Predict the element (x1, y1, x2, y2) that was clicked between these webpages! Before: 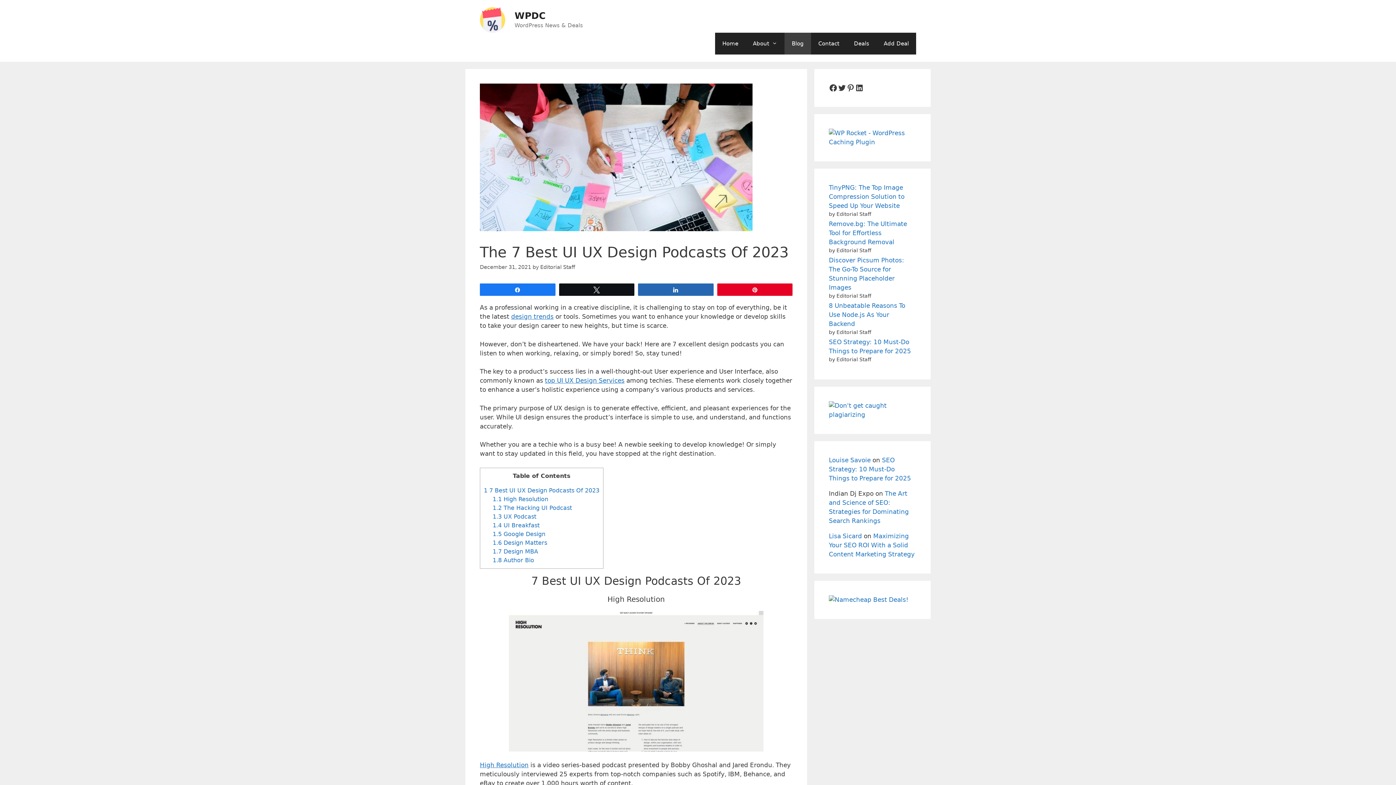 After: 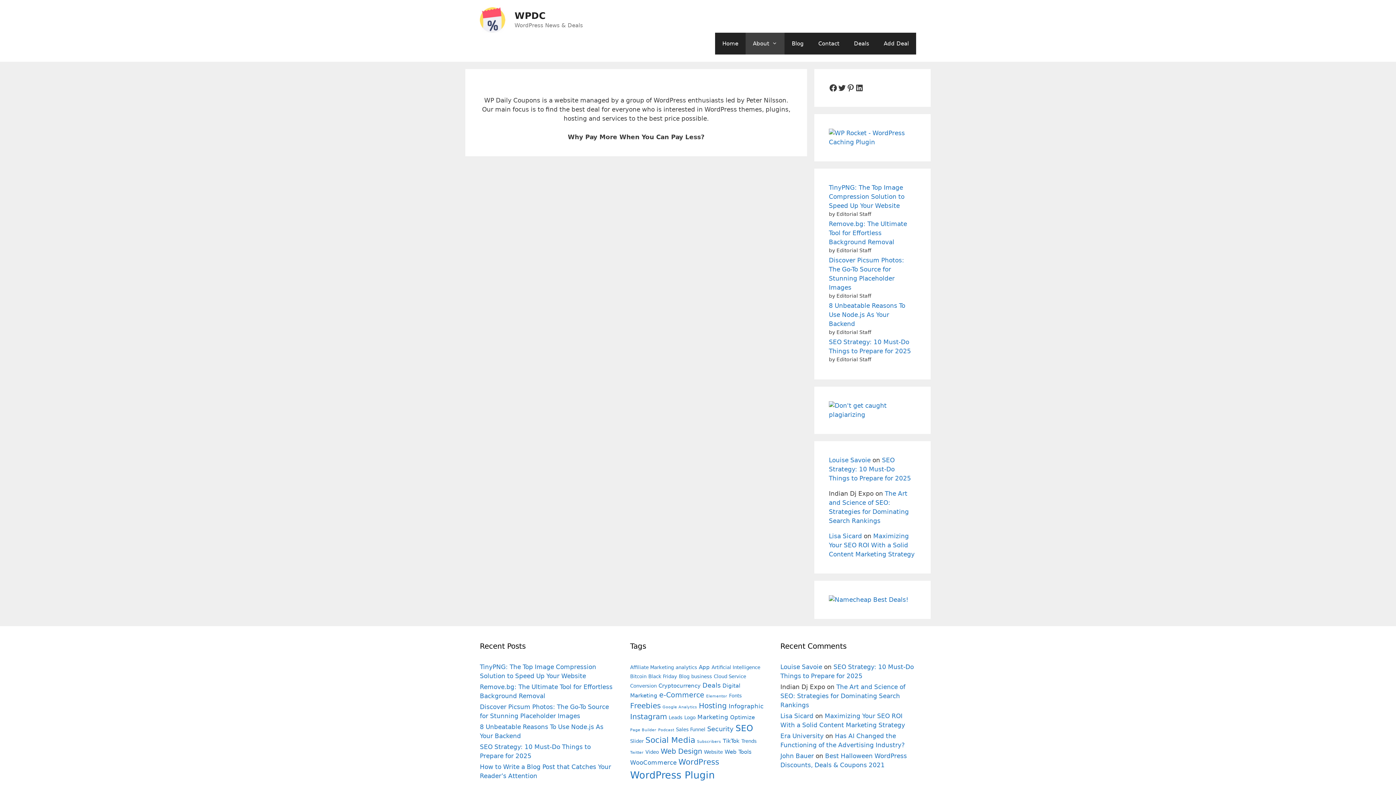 Action: label: About bbox: (745, 32, 784, 54)